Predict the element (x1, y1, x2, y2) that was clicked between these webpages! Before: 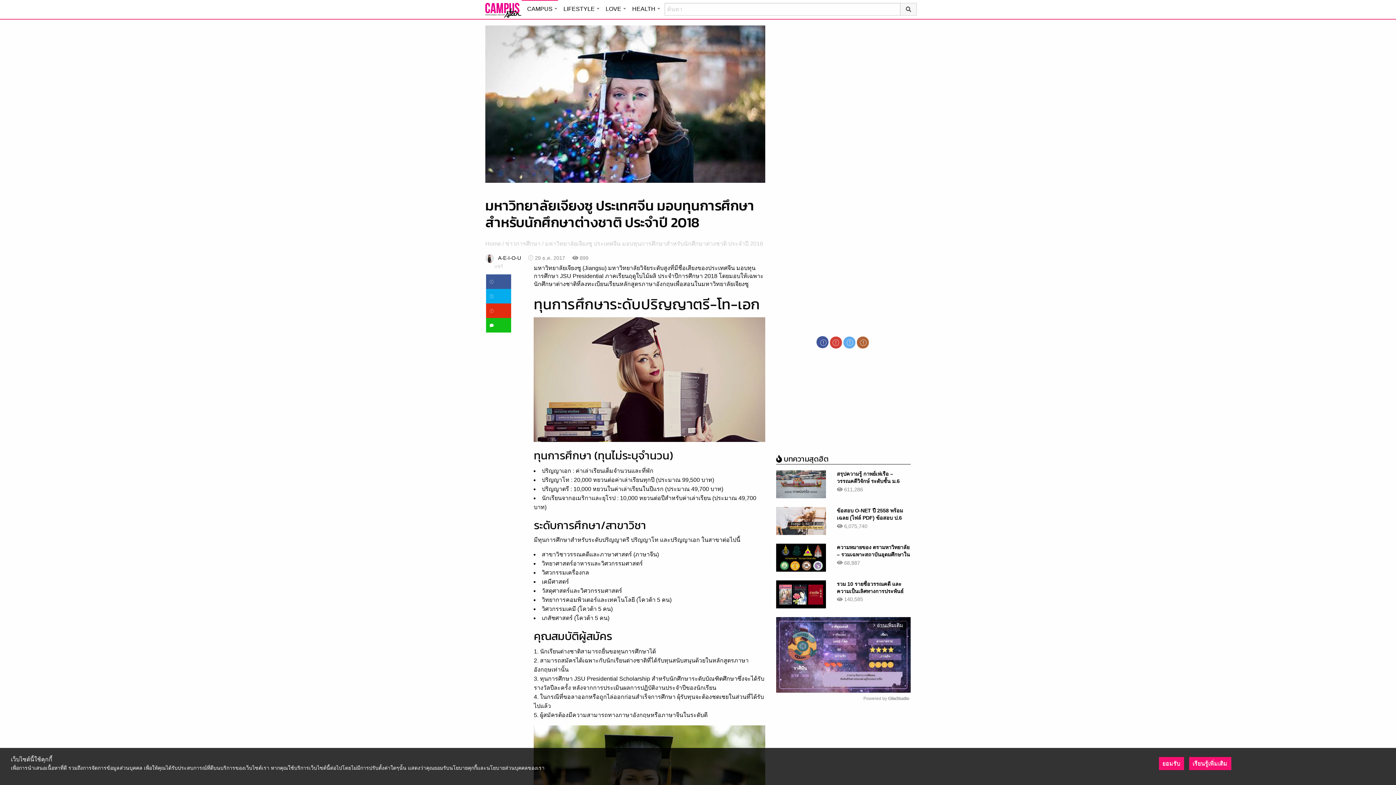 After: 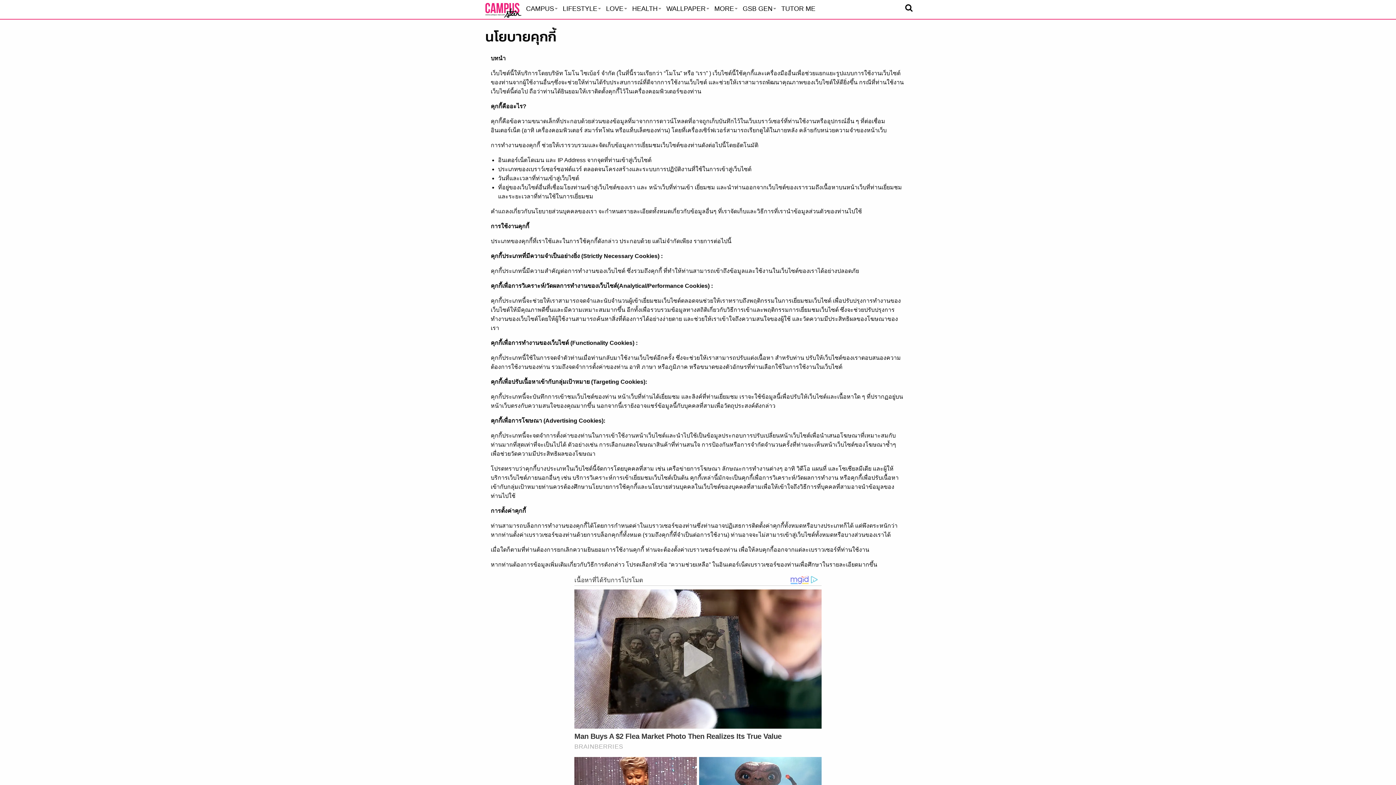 Action: bbox: (1187, 760, 1233, 766) label: เรียนรู้เพิ่มเติม